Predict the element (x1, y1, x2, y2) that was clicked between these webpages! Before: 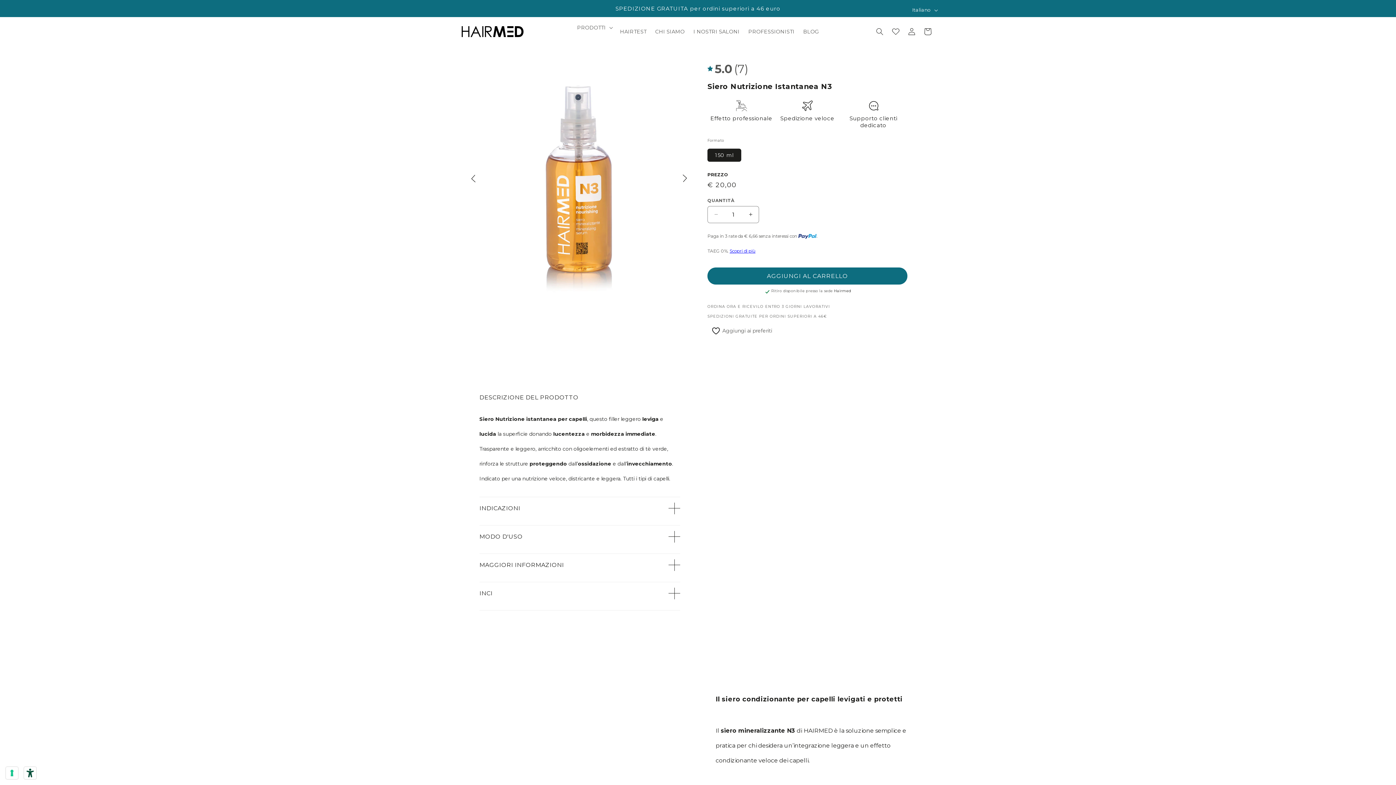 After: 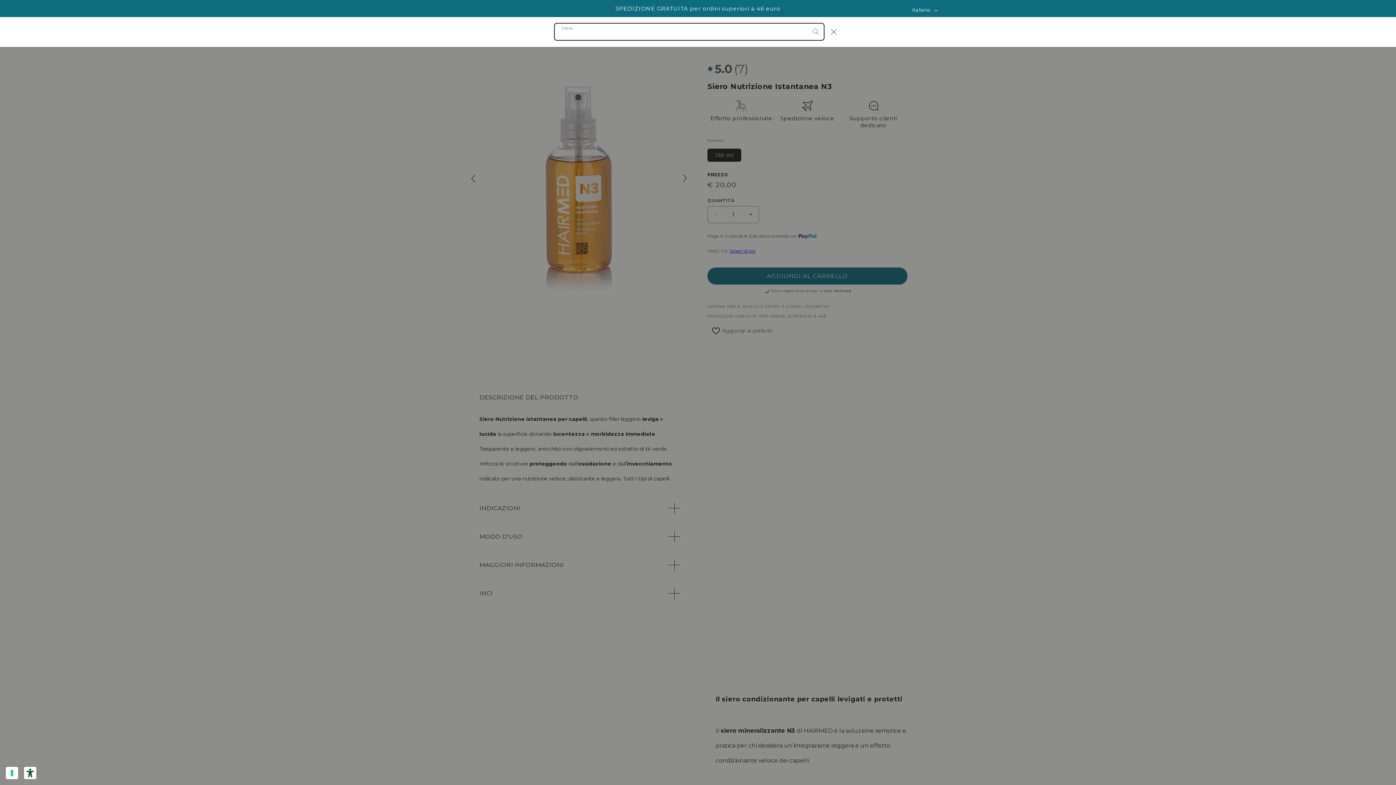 Action: bbox: (872, 23, 888, 39) label: Cerca